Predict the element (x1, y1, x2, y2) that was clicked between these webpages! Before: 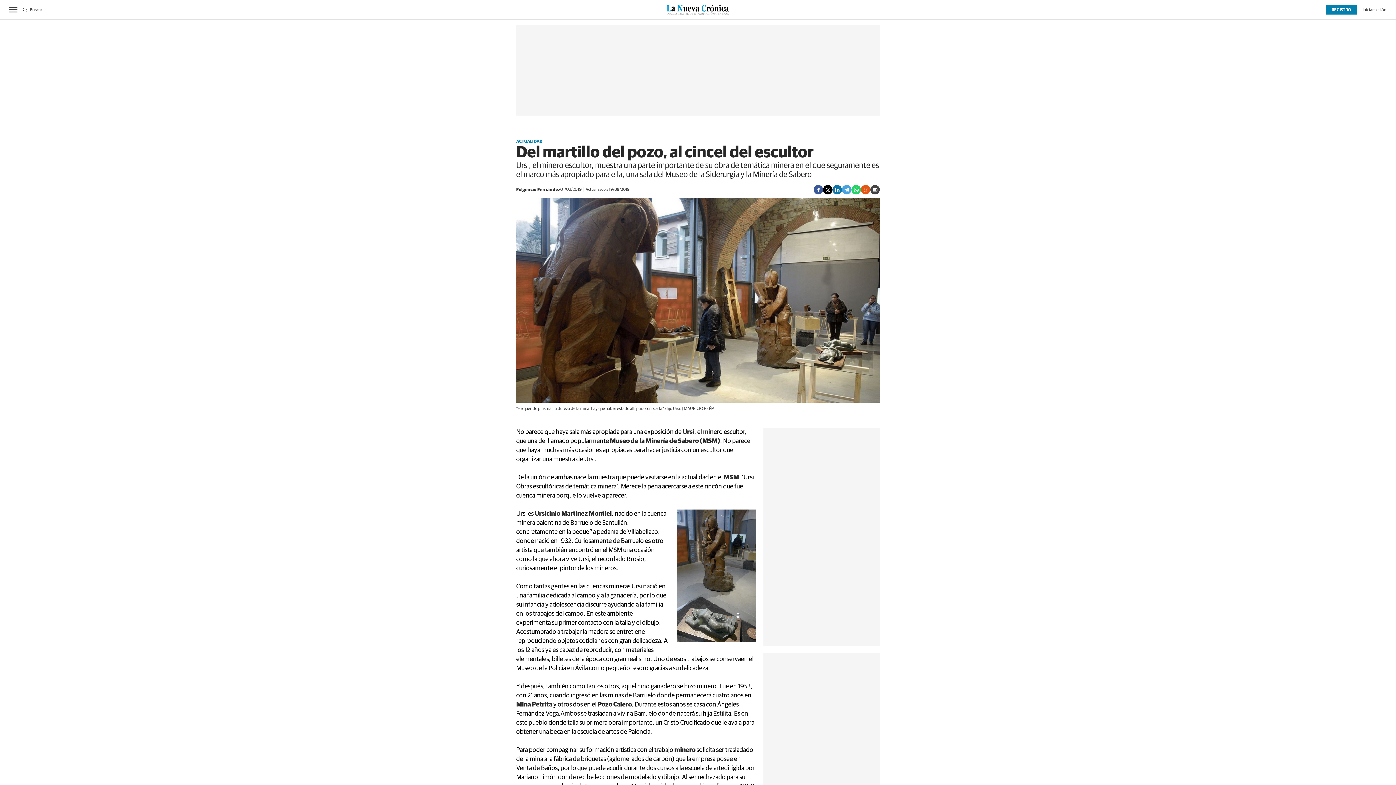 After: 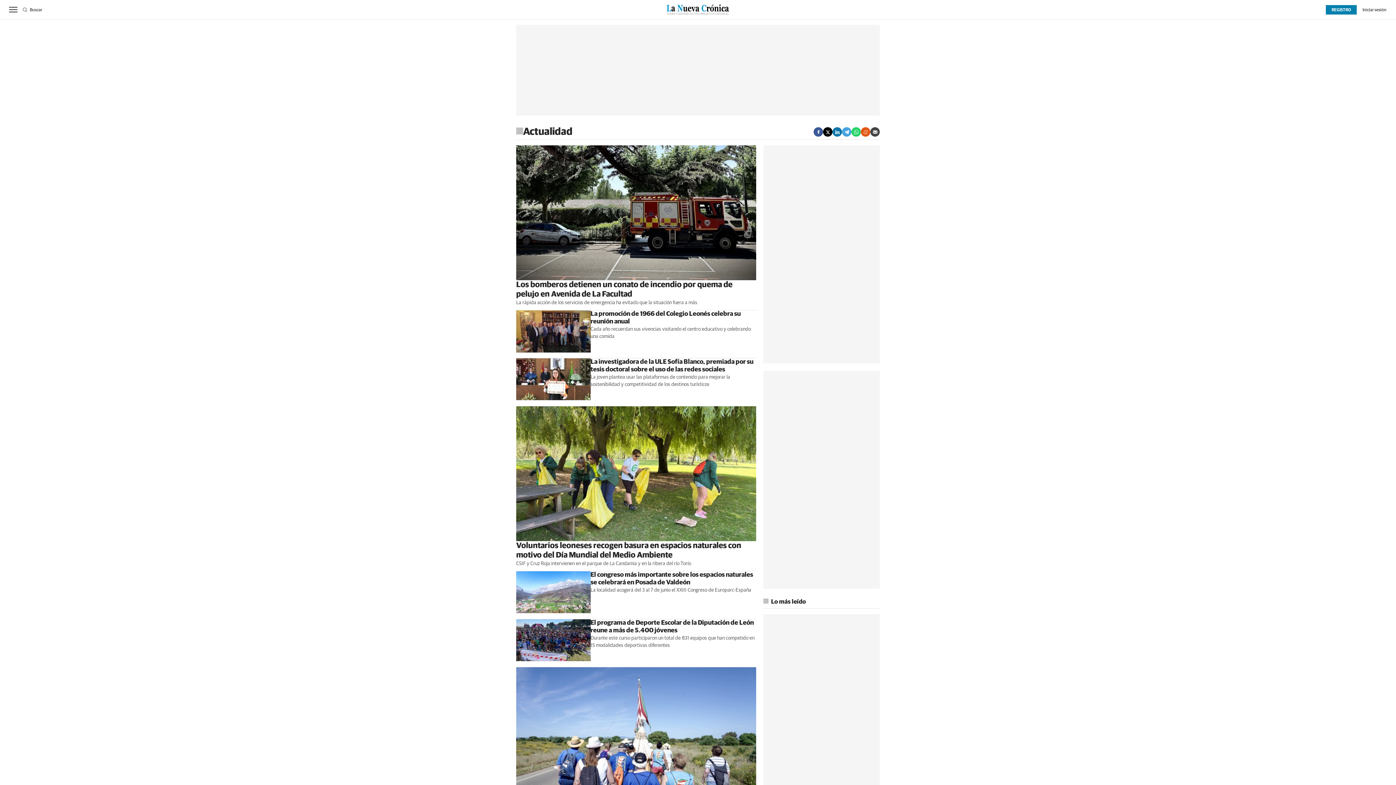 Action: bbox: (516, 139, 542, 144) label: ACTUALIDAD